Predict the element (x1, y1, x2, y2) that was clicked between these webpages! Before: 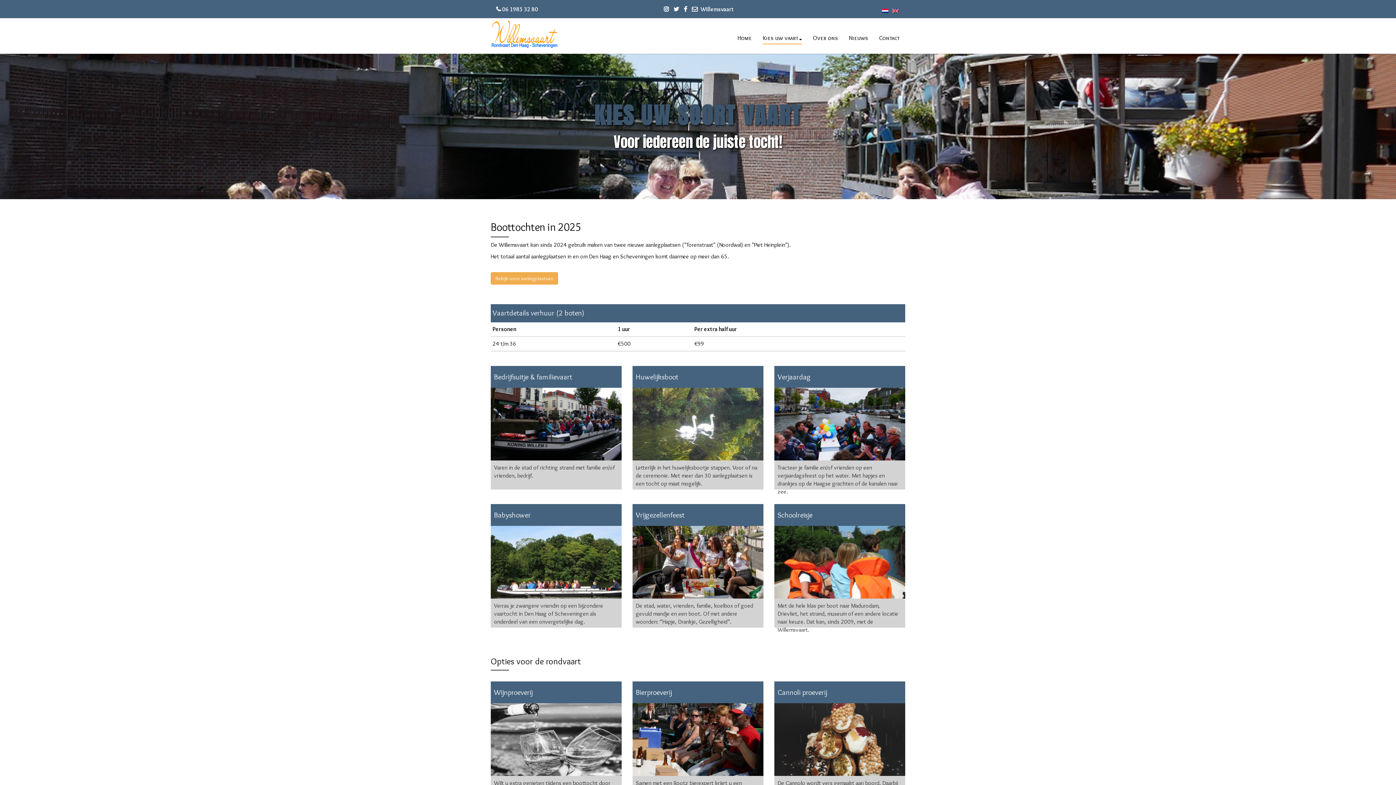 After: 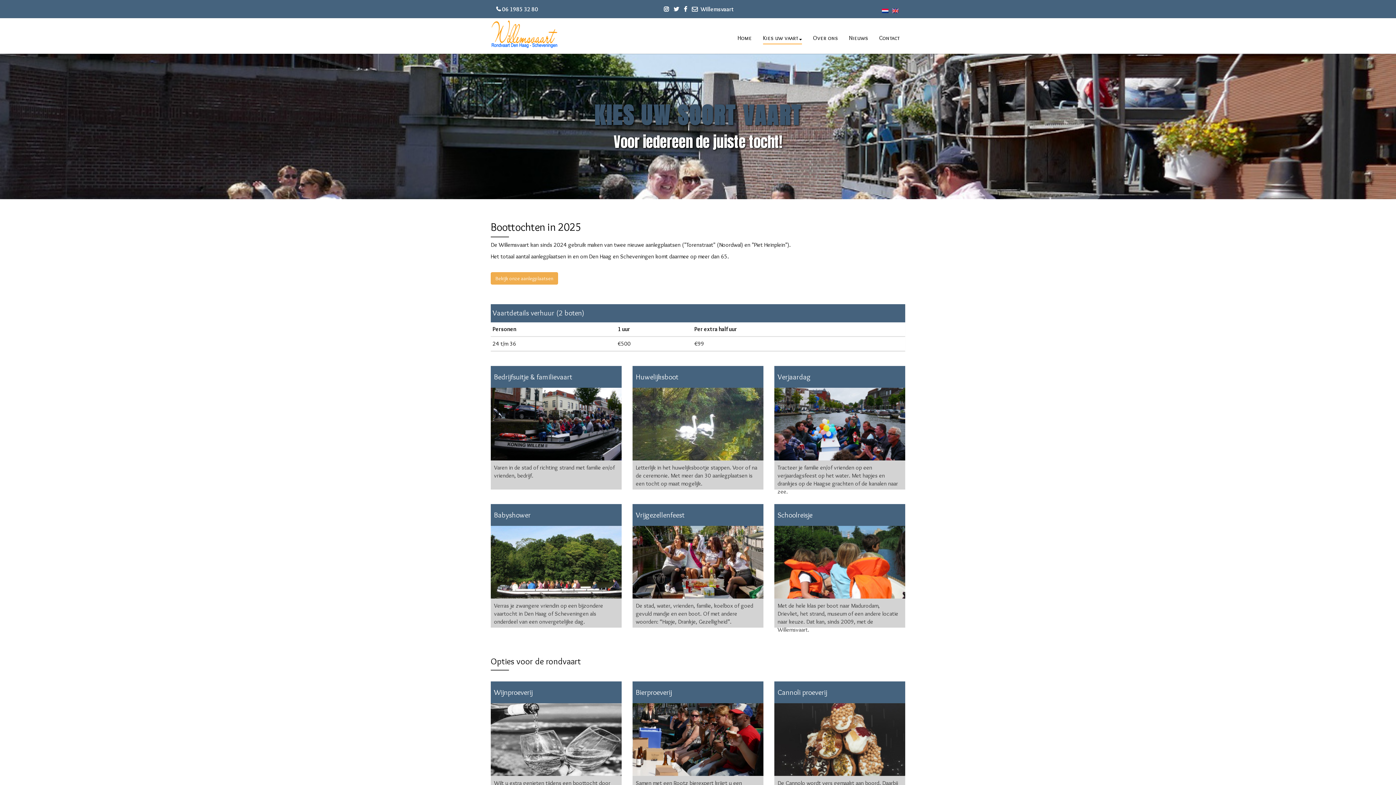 Action: bbox: (662, 4, 670, 14)